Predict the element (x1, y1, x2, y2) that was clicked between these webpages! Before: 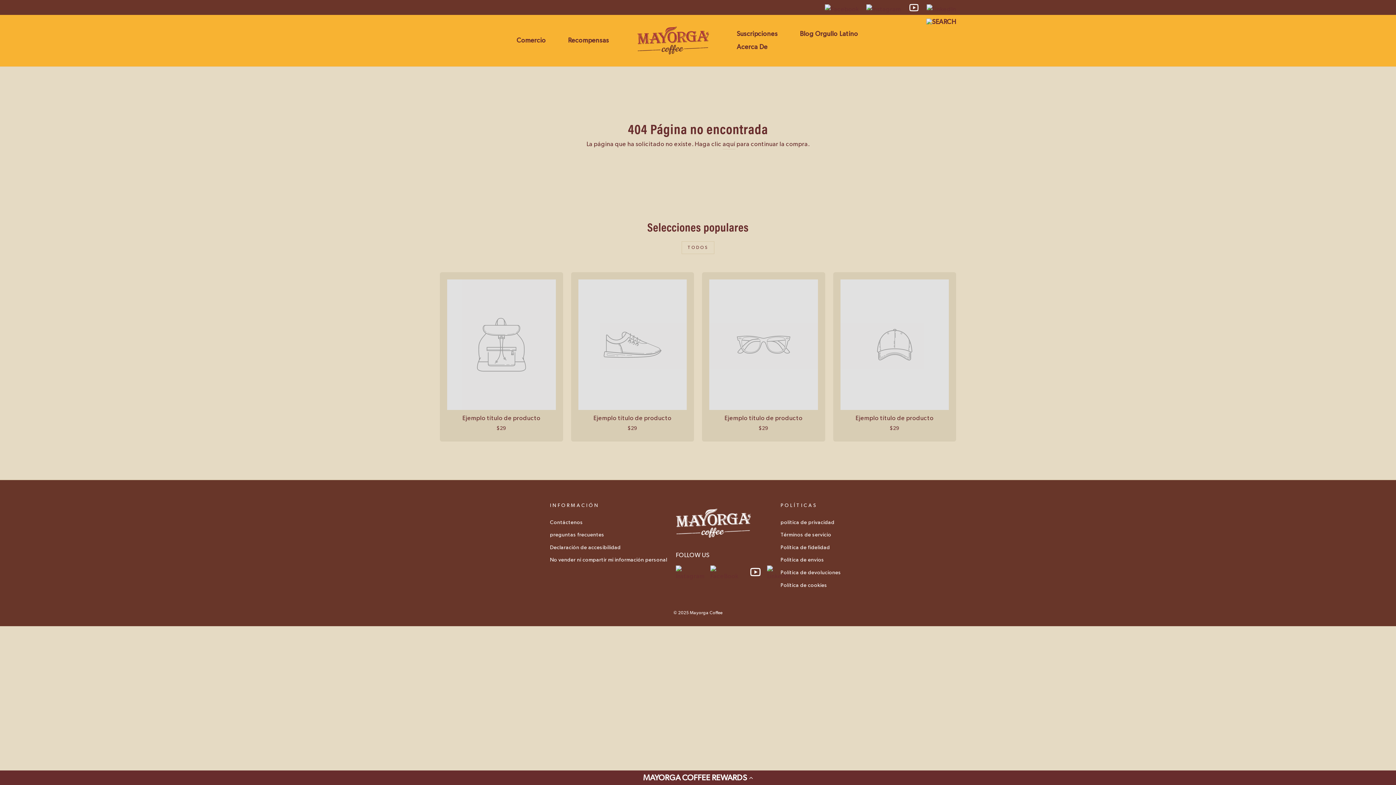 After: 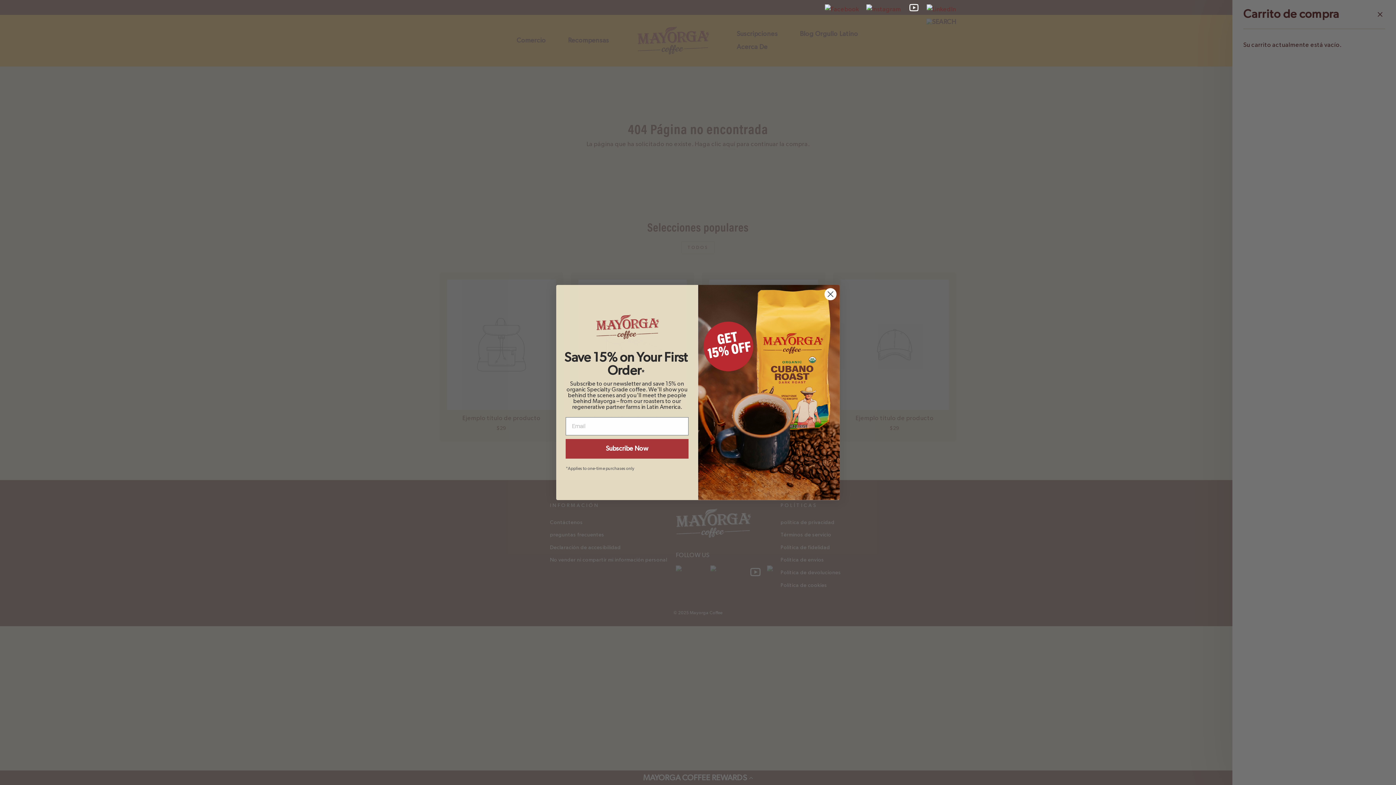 Action: bbox: (942, 15, 960, 28) label: CARRITO